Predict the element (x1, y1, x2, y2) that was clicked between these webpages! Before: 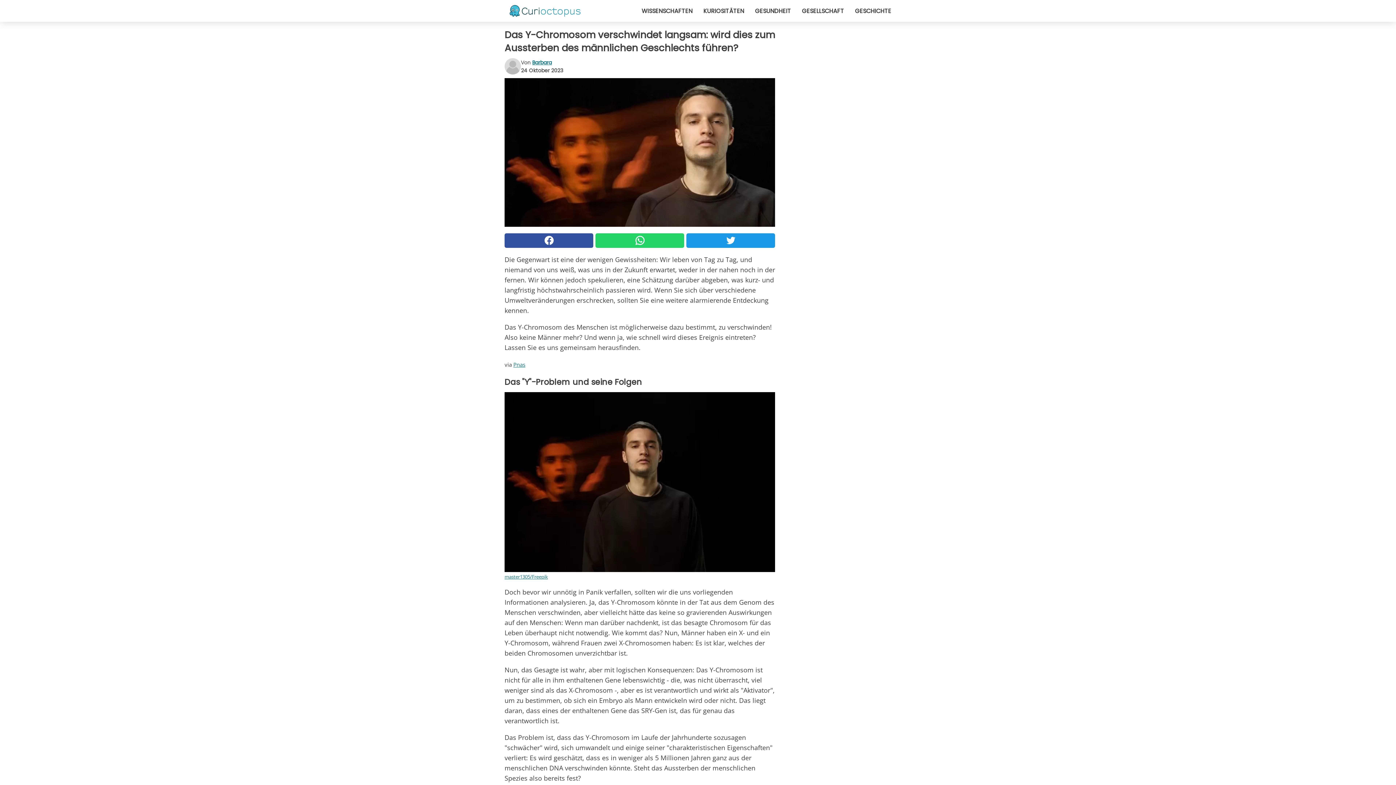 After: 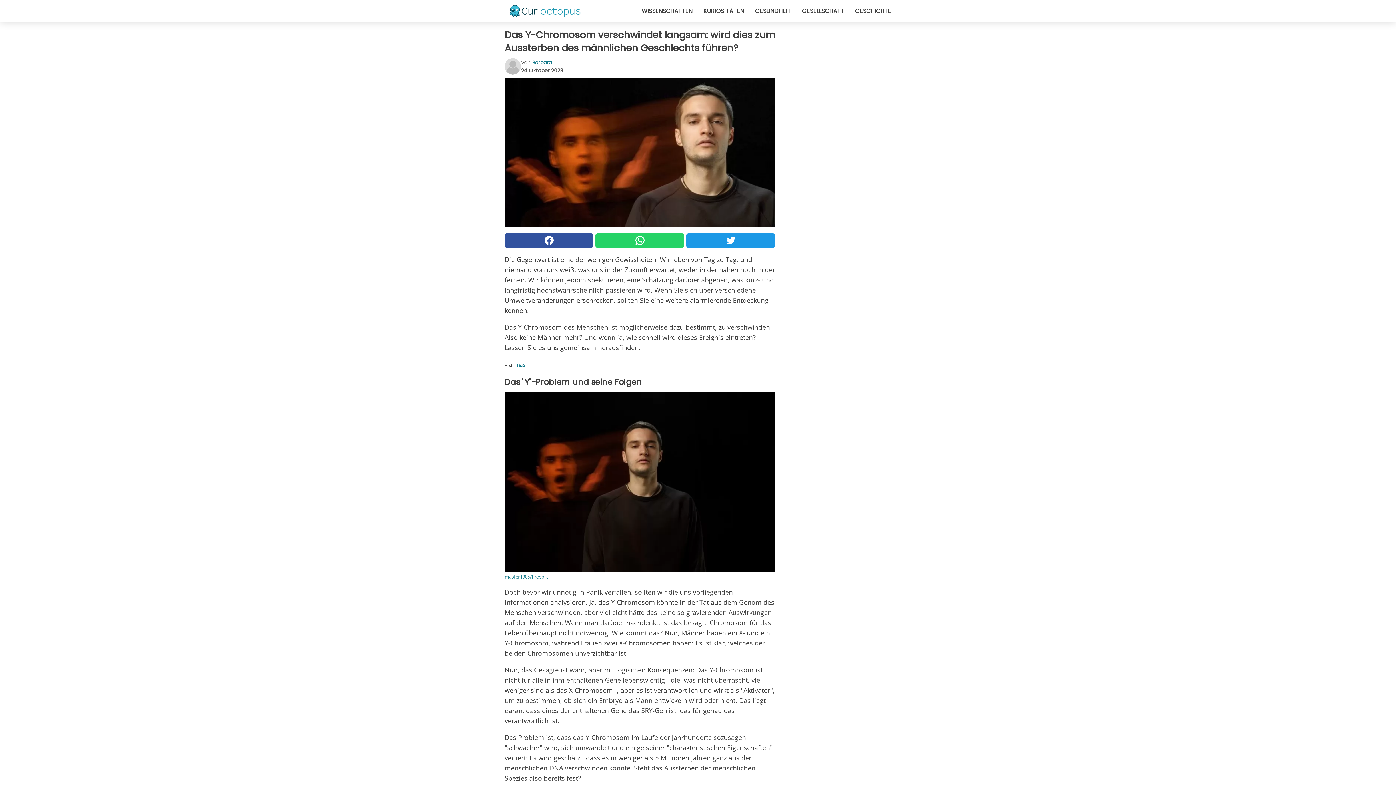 Action: bbox: (504, 233, 593, 247)